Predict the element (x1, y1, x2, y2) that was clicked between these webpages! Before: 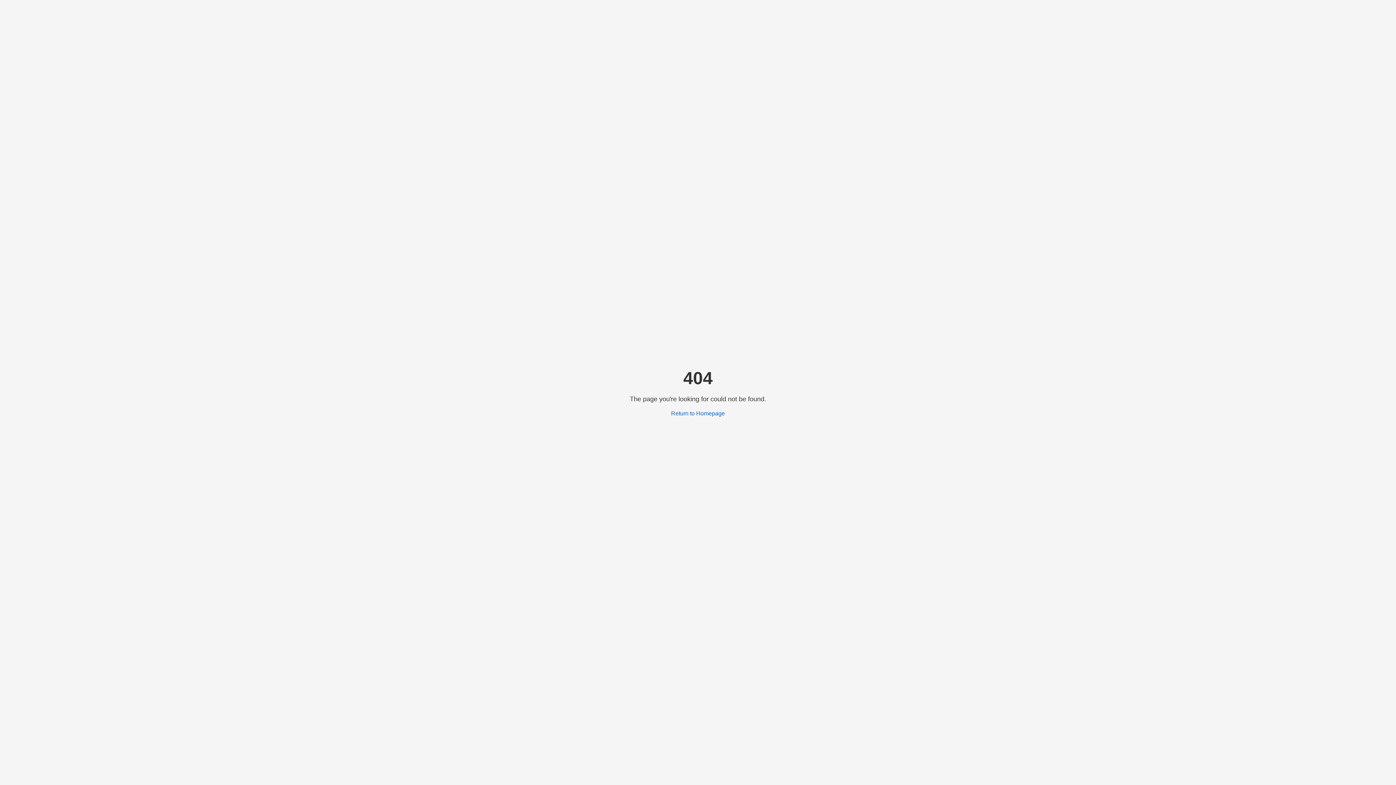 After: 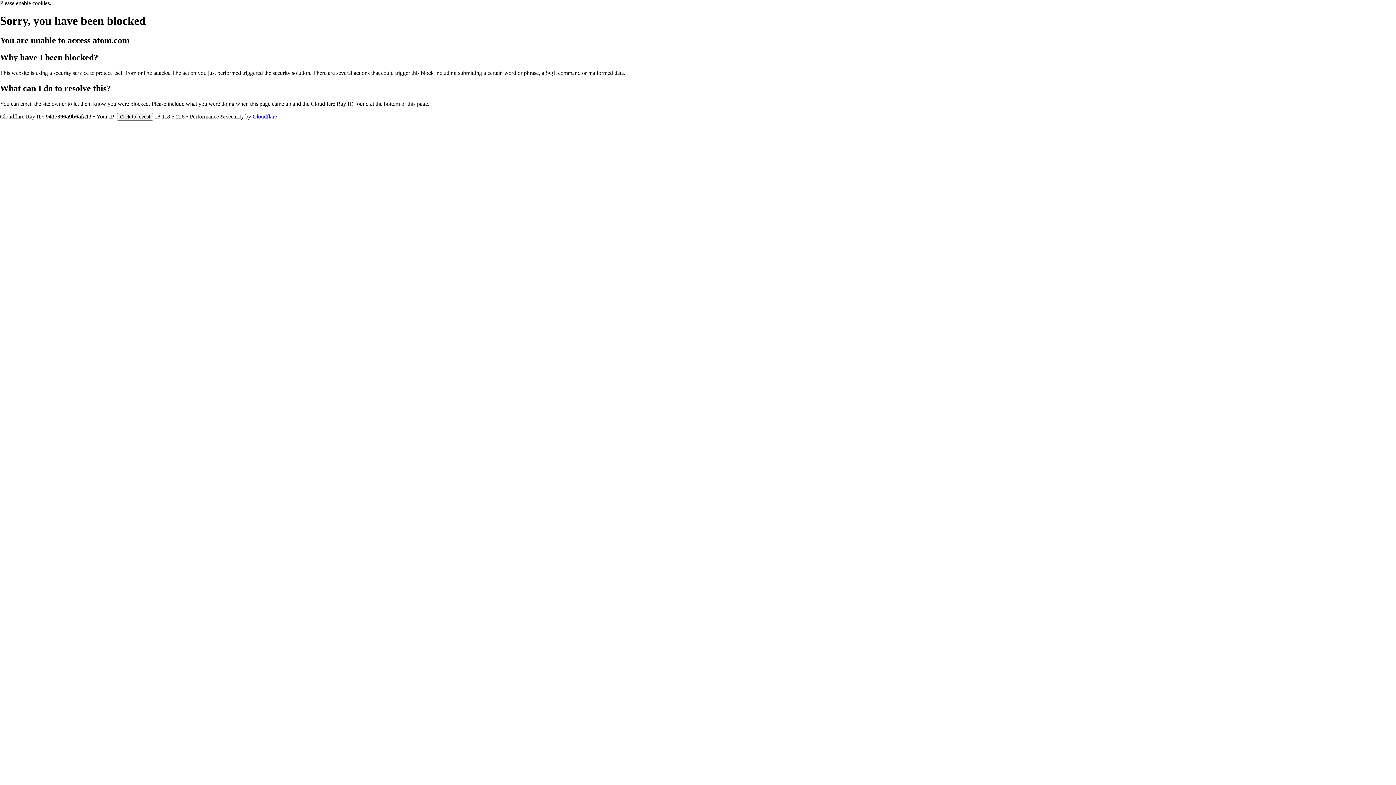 Action: label: Return to Homepage bbox: (671, 410, 725, 416)